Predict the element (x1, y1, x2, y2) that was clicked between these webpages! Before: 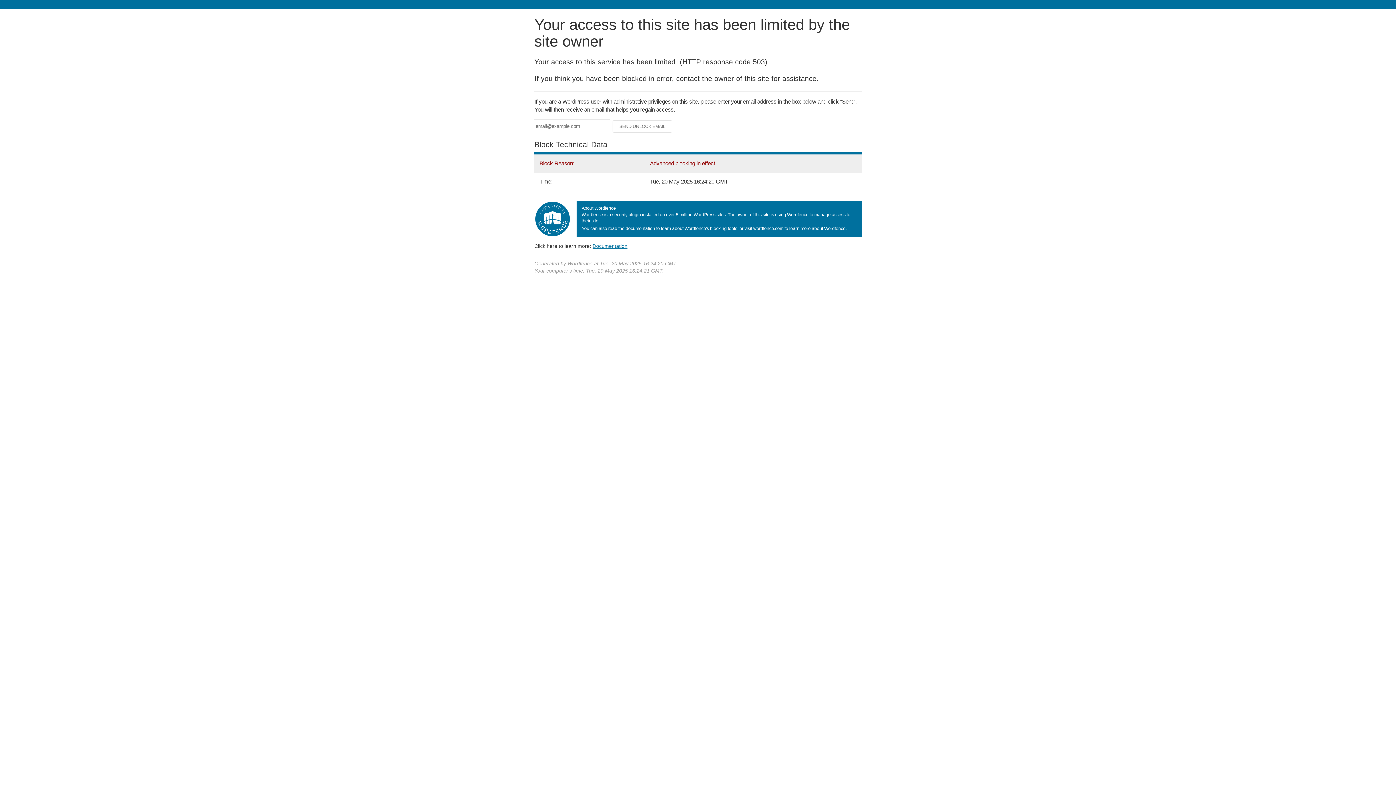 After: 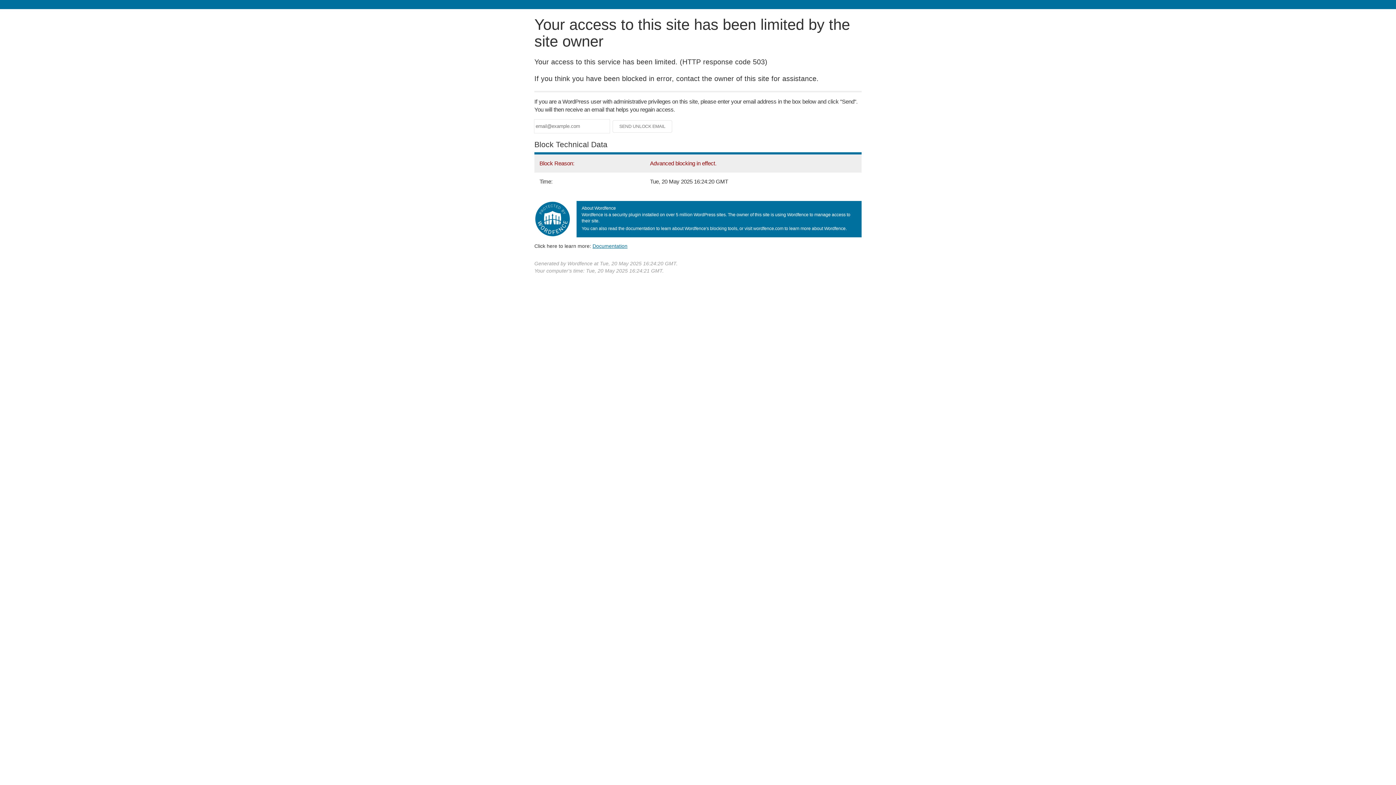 Action: label: Documentation bbox: (592, 243, 627, 248)